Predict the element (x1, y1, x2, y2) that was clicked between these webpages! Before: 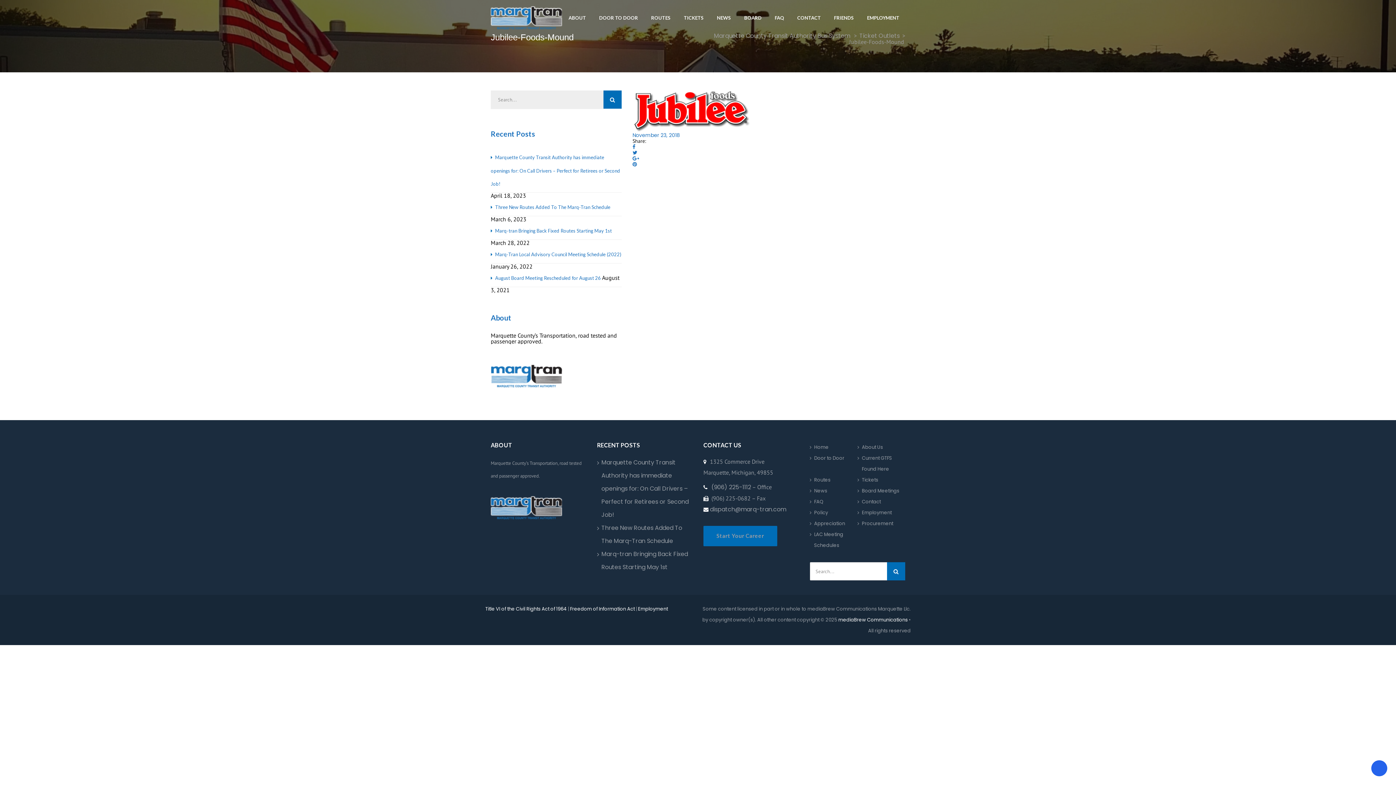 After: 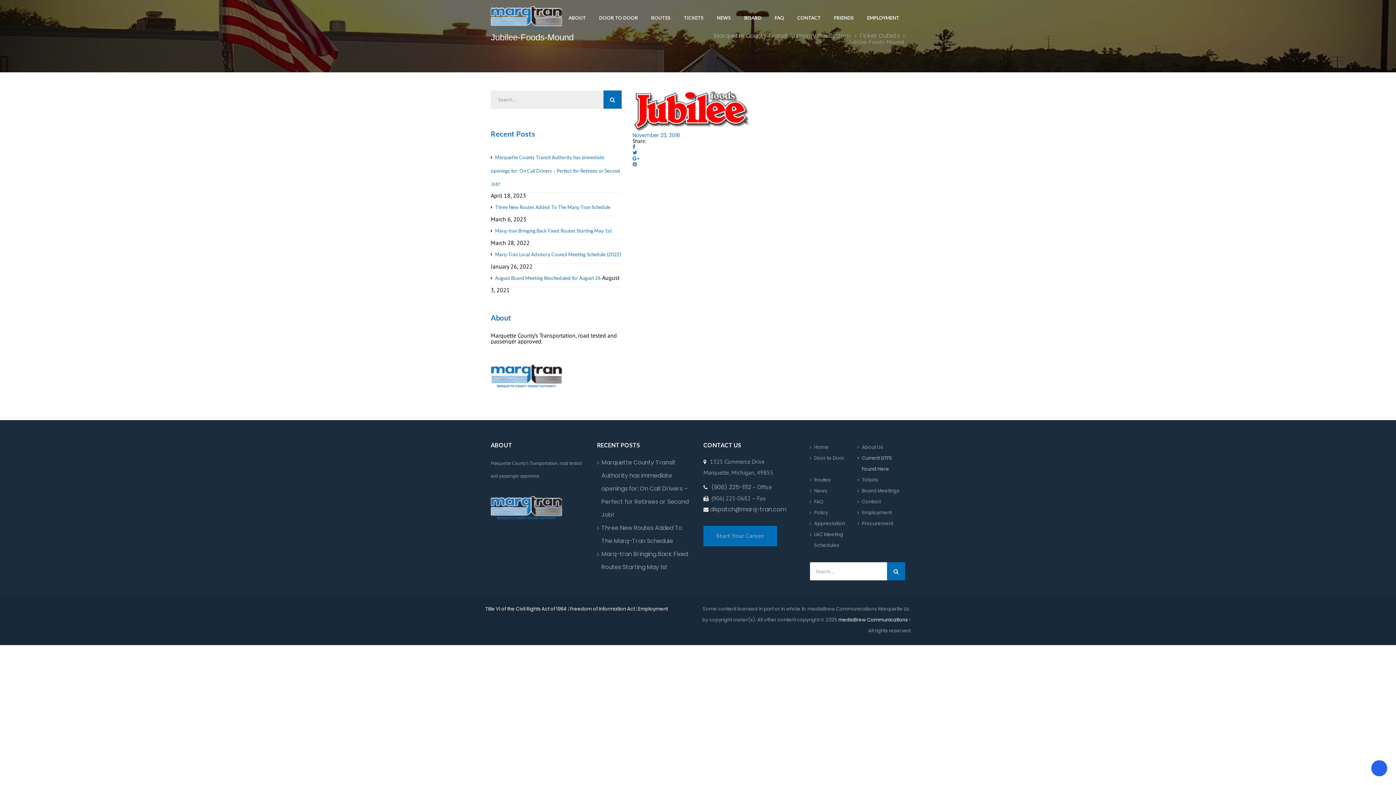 Action: label: Current GTFS Found Here bbox: (857, 453, 900, 474)